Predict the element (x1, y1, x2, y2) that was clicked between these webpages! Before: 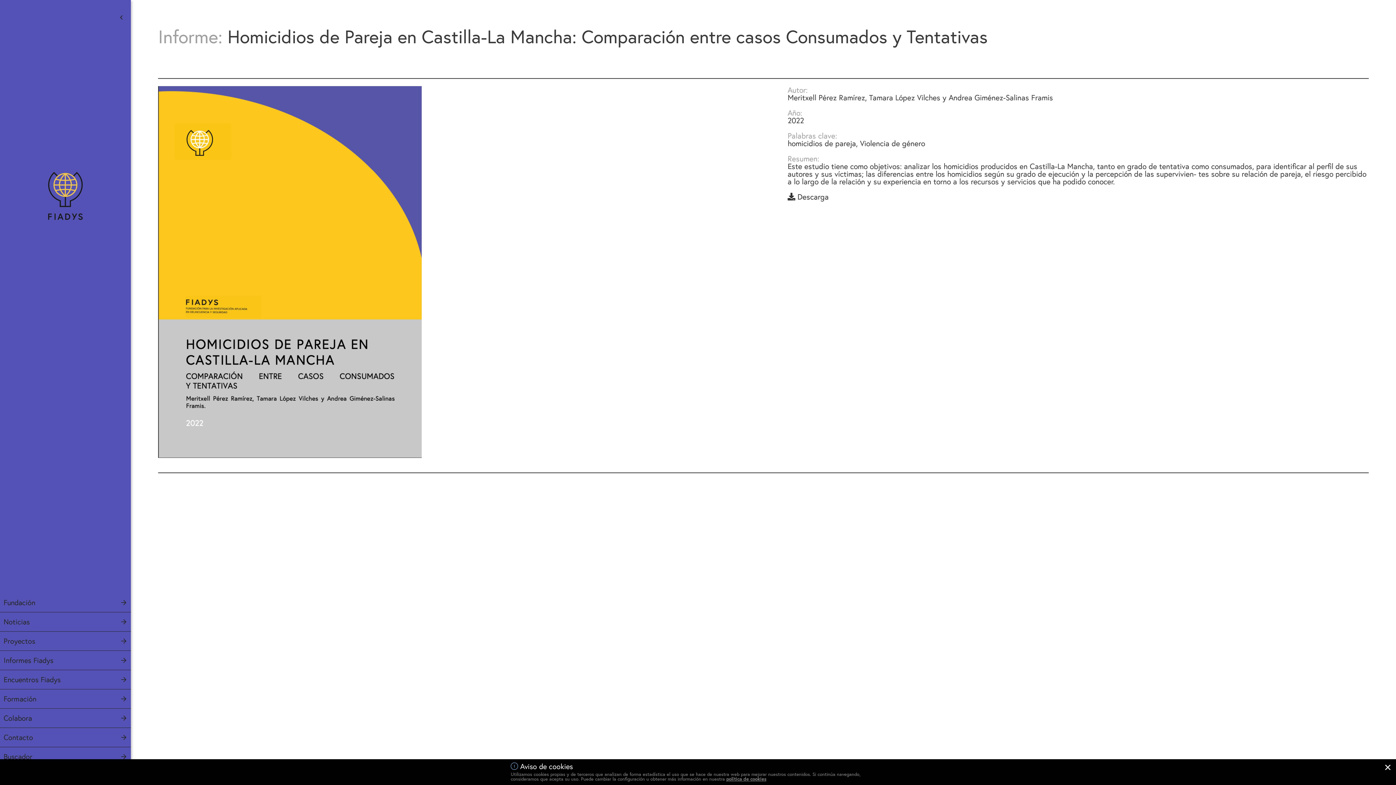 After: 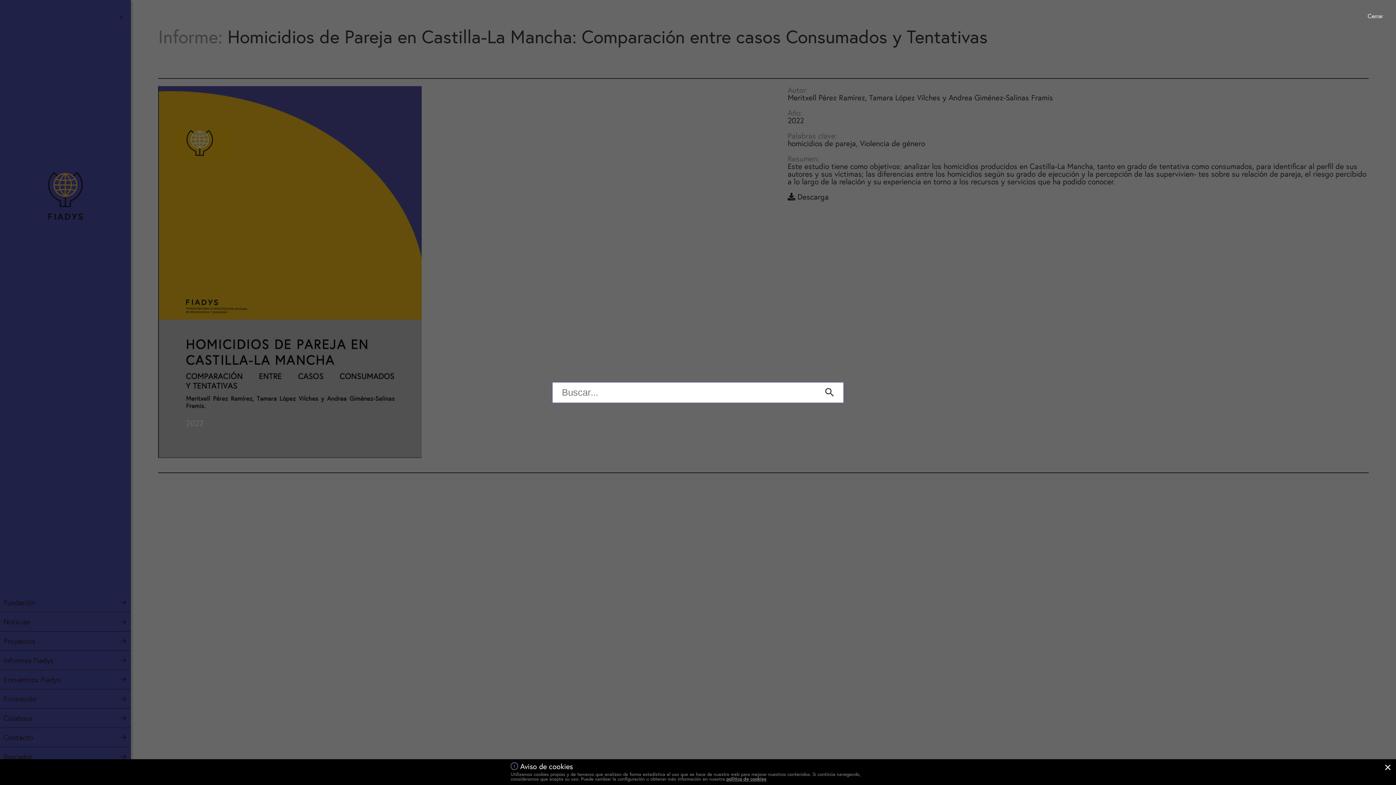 Action: label: Buscador bbox: (0, 747, 130, 766)